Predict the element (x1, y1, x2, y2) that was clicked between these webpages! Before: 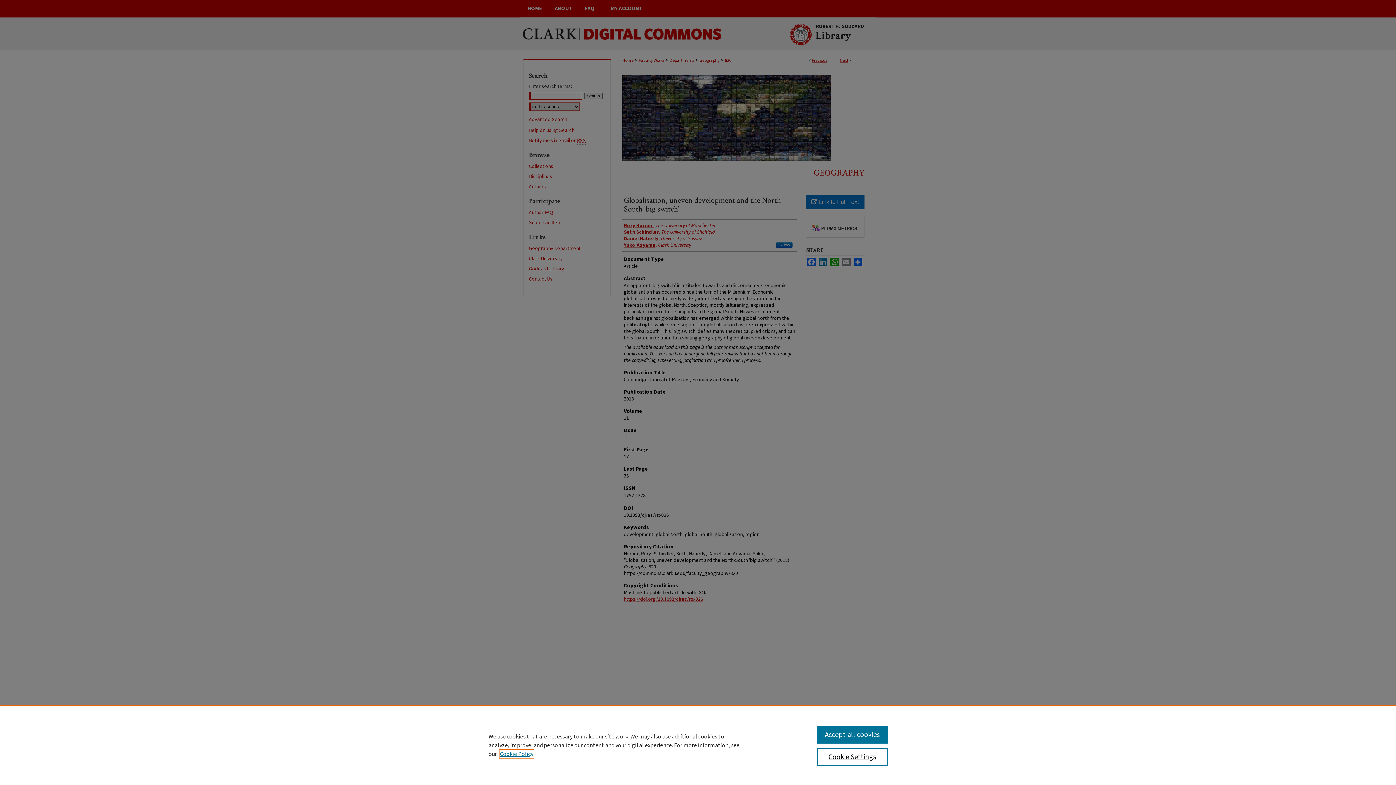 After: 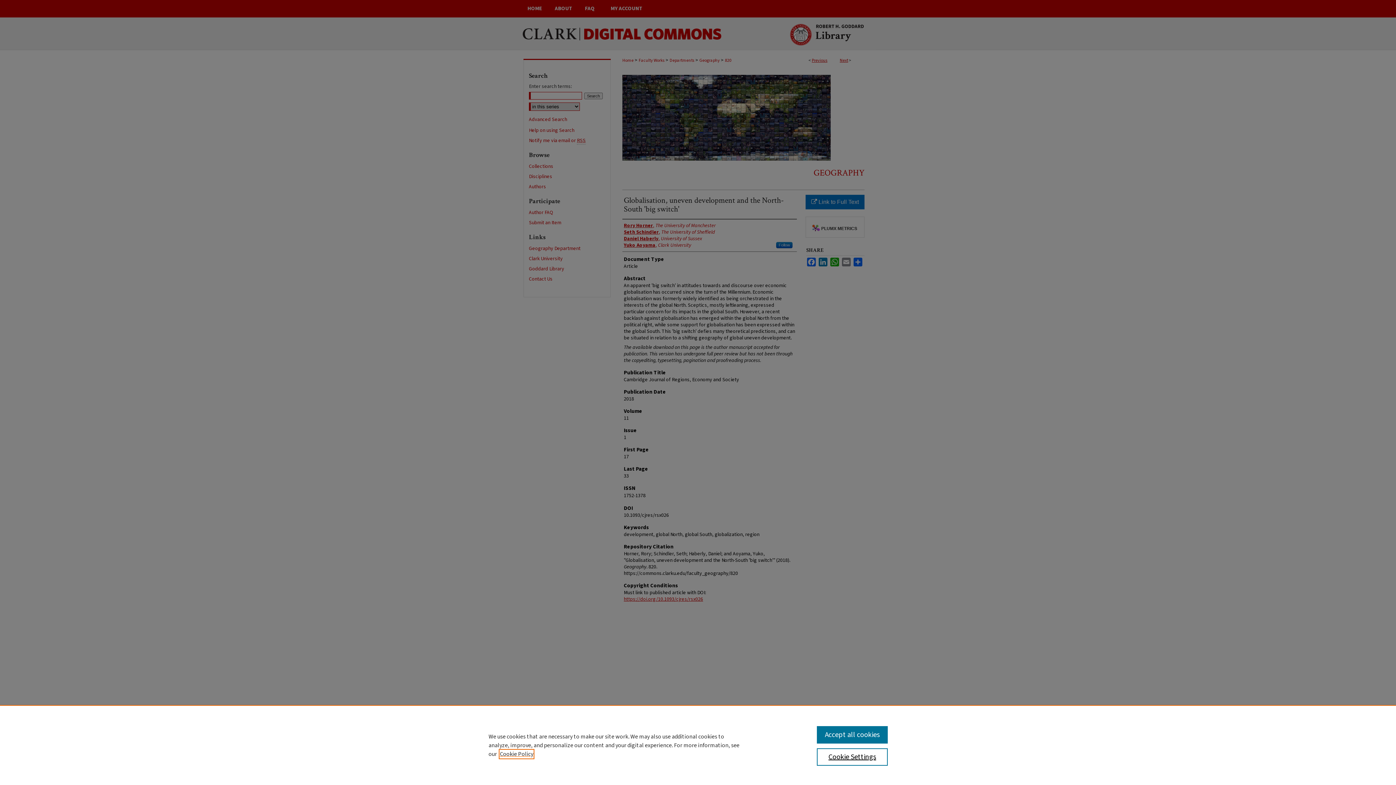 Action: label: , opens in a new tab bbox: (500, 750, 533, 758)